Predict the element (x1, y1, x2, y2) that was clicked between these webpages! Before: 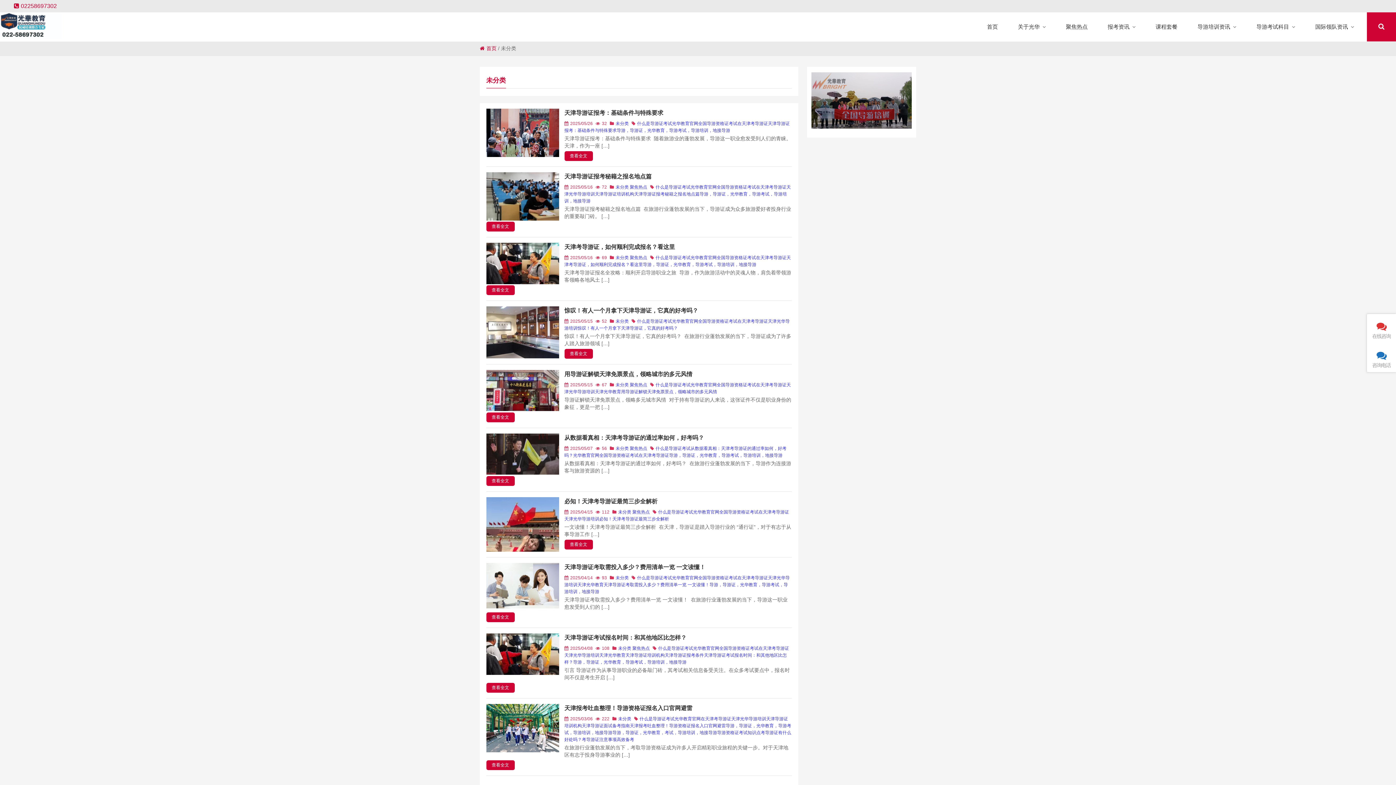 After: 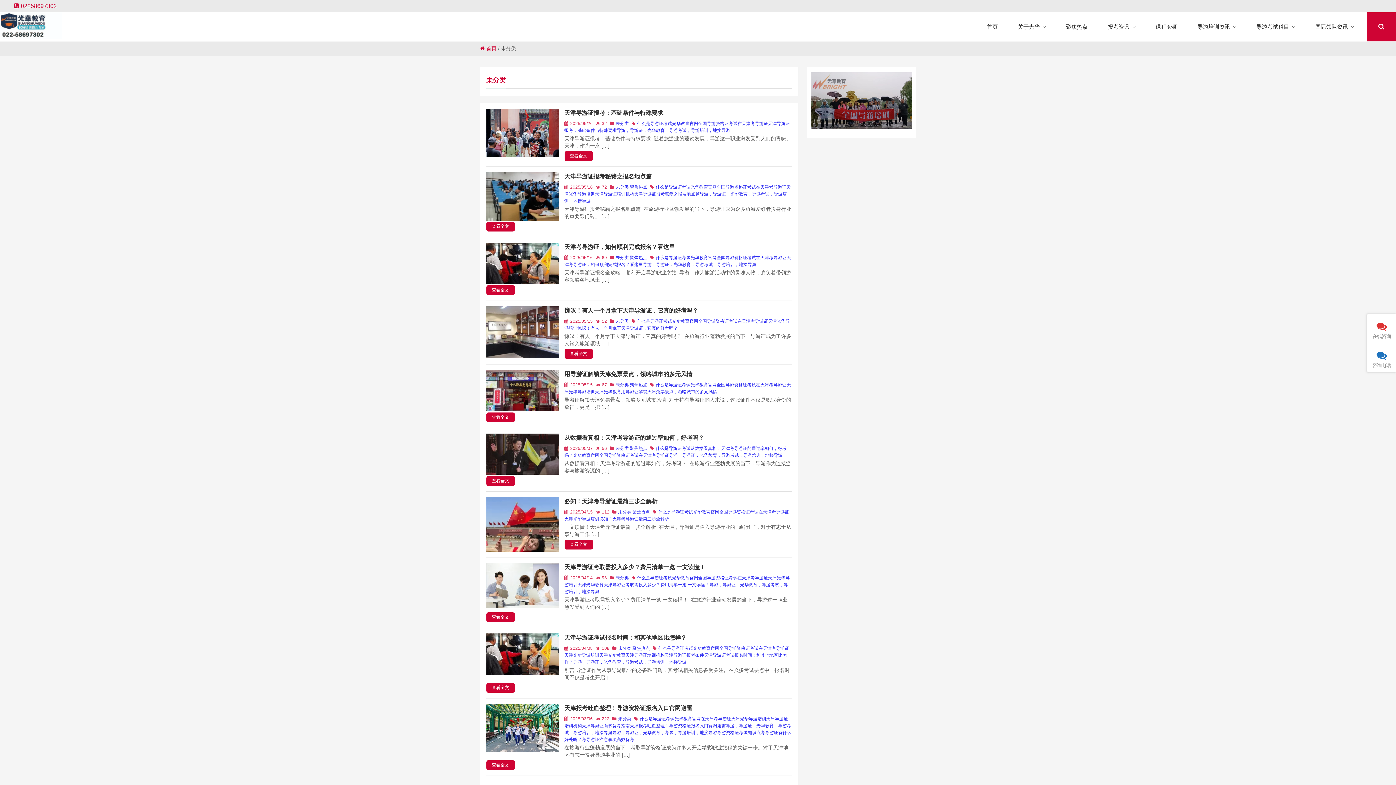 Action: label: 未分类 bbox: (618, 716, 631, 721)